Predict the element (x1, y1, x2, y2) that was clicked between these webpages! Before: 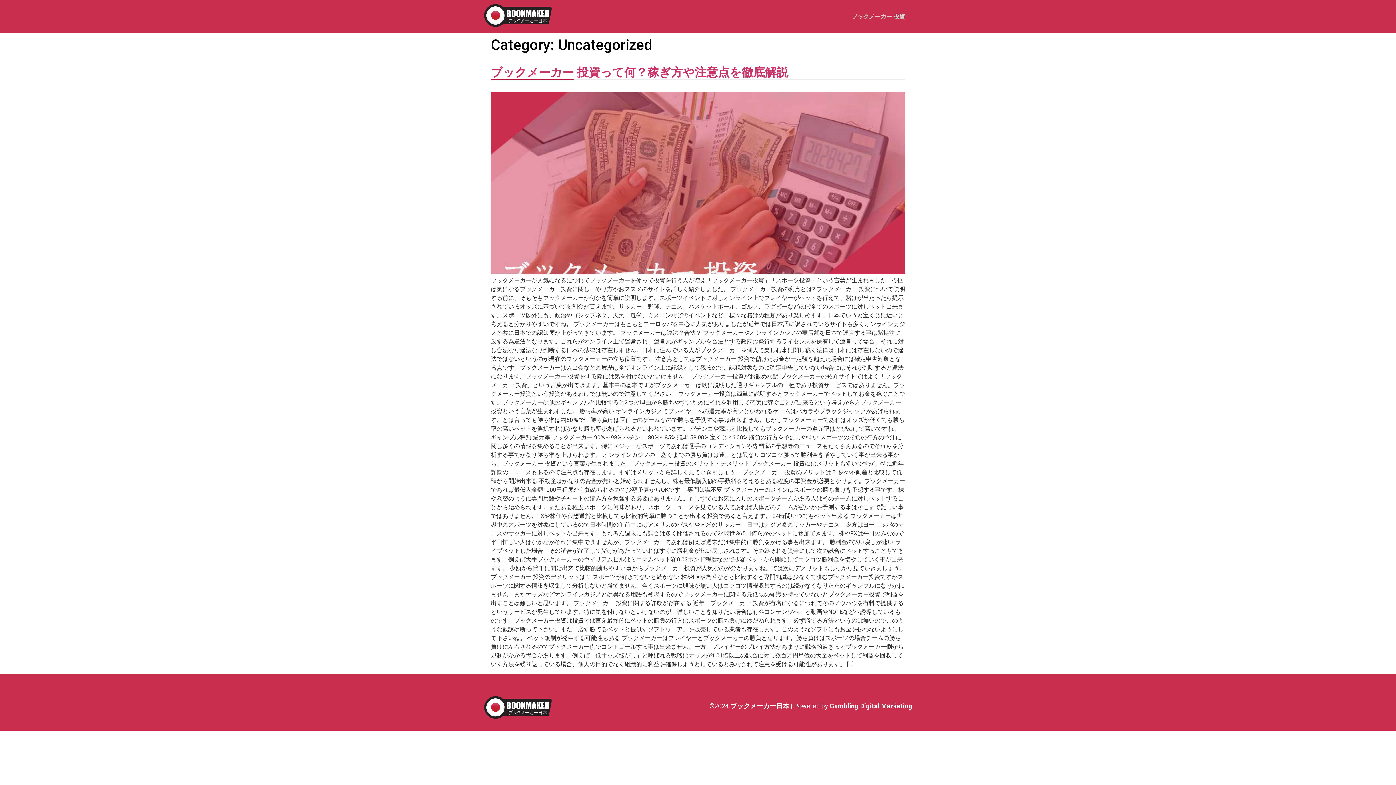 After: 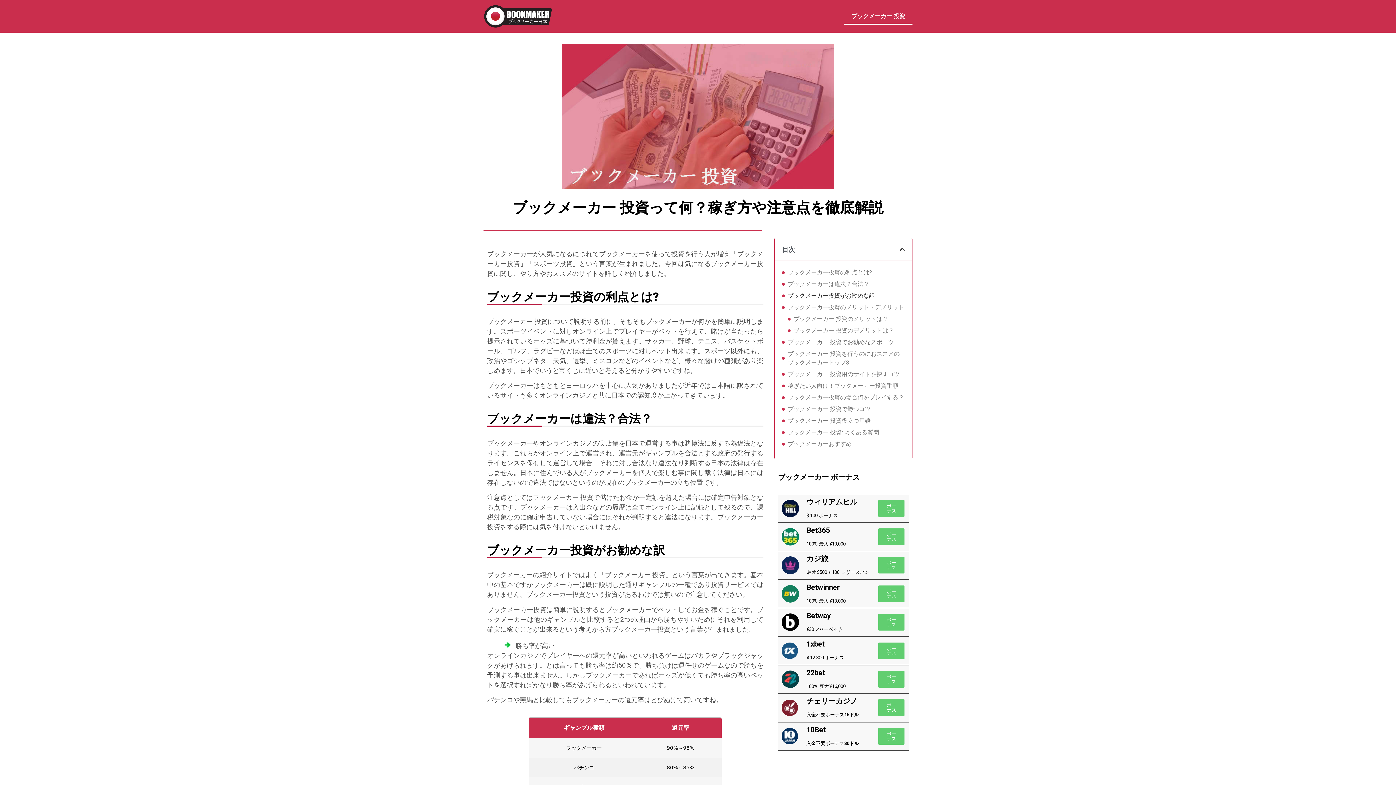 Action: bbox: (490, 65, 788, 79) label: ブックメーカー 投資って何？稼ぎ方や注意点を徹底解説